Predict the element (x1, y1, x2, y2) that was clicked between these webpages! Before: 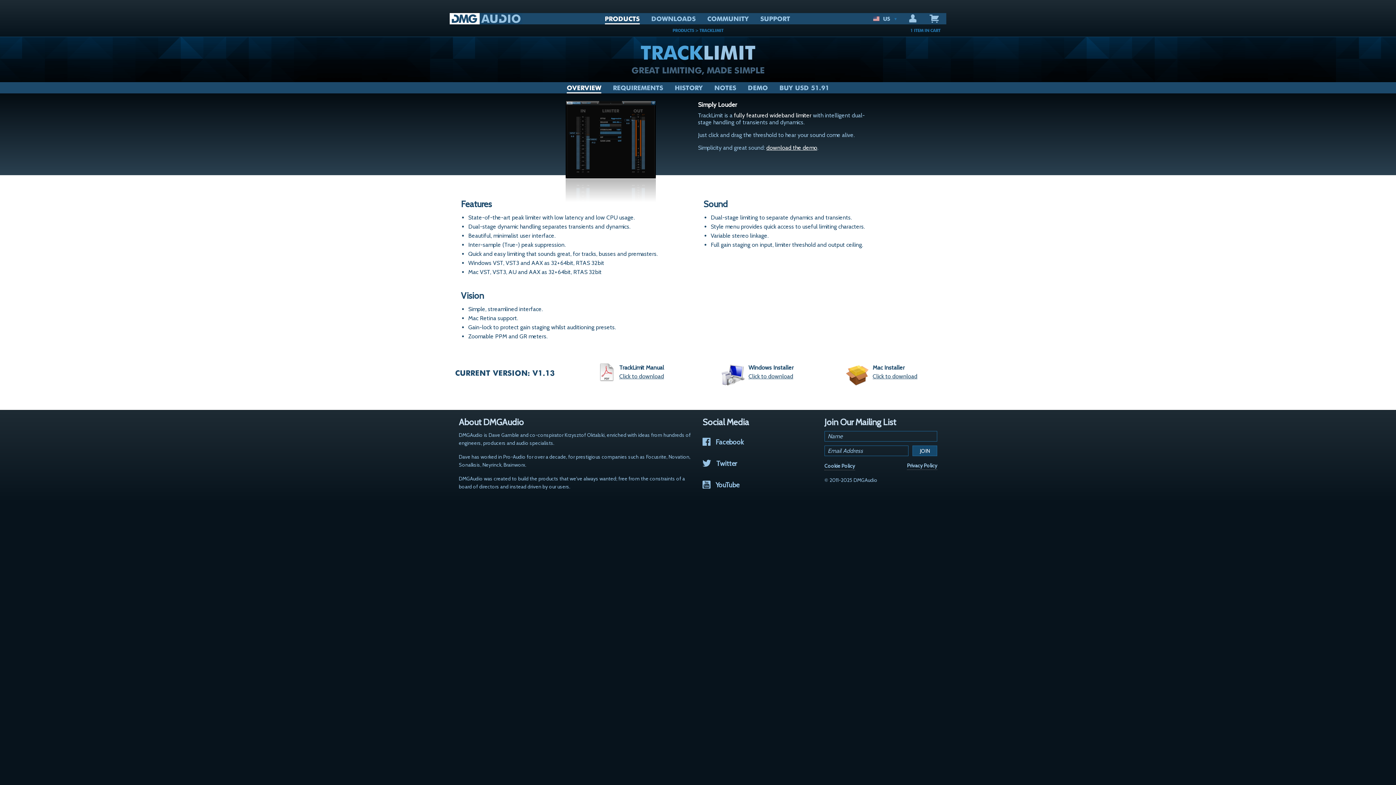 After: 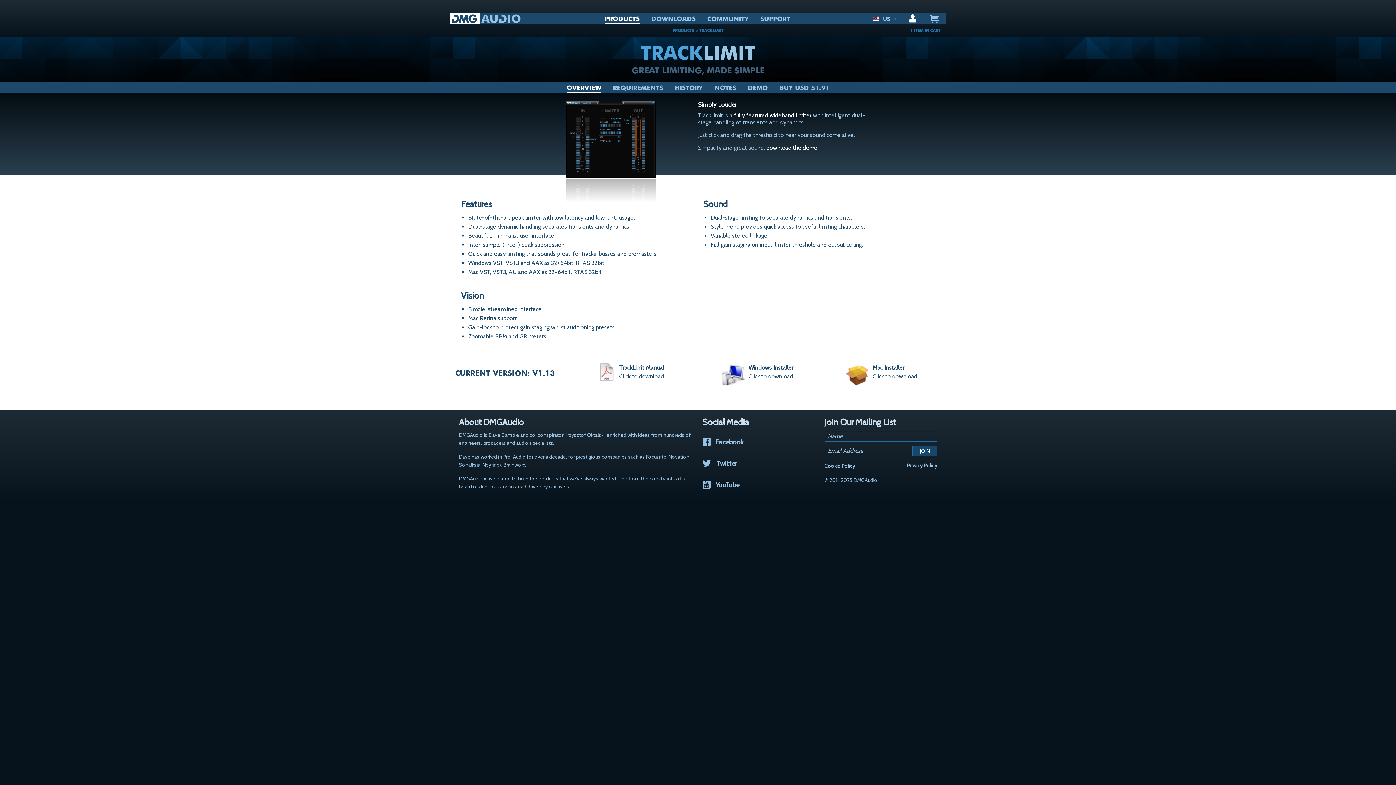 Action: bbox: (903, 13, 924, 24)